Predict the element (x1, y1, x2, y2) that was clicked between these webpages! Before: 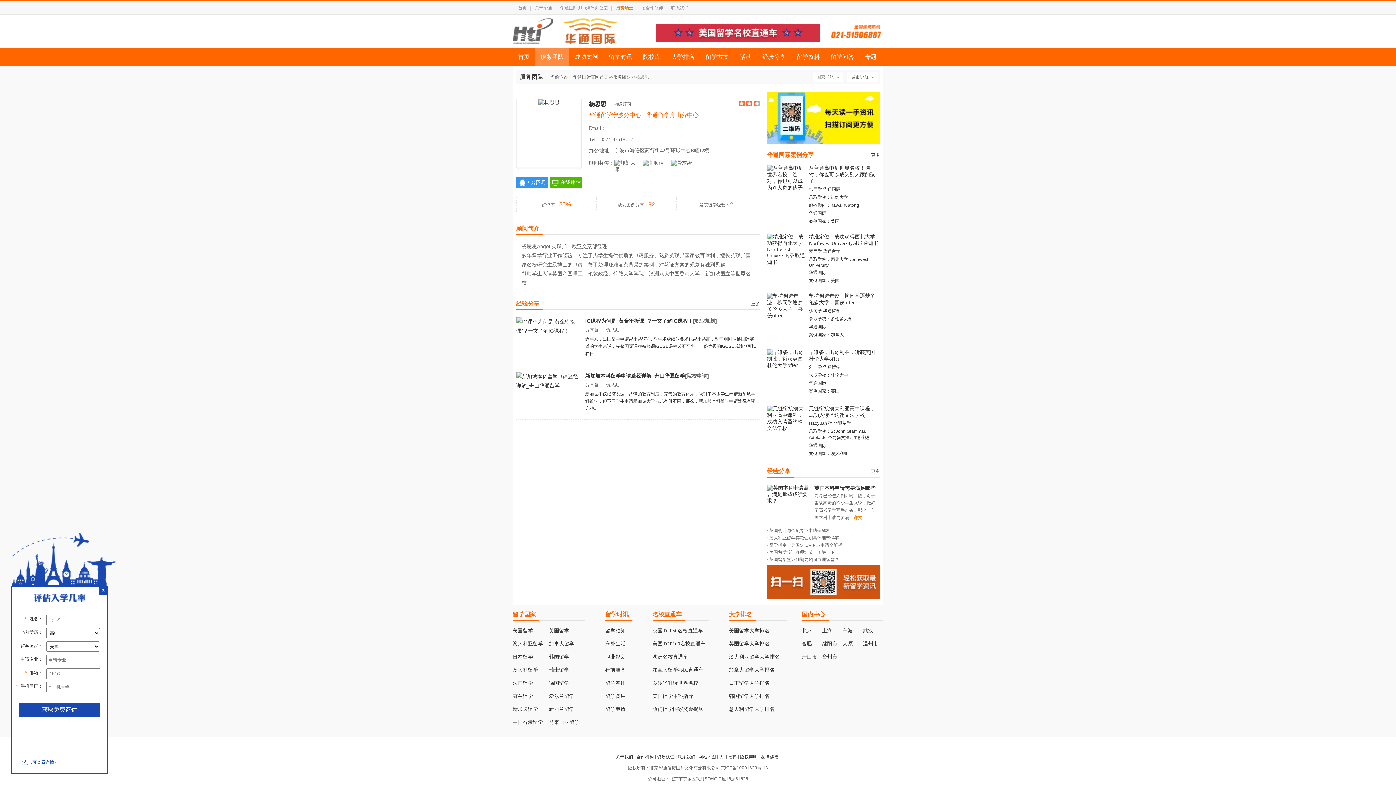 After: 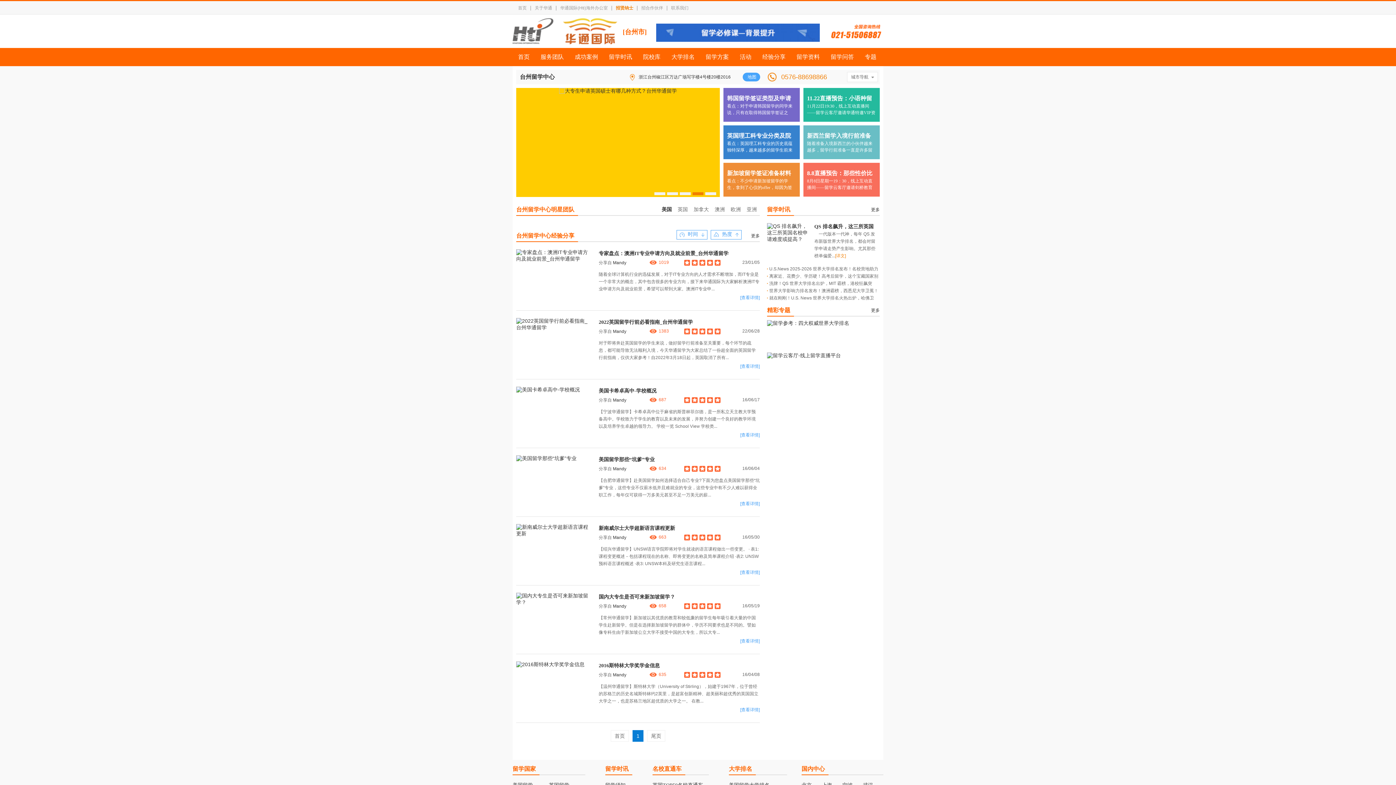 Action: label: 台州市 bbox: (822, 654, 837, 660)